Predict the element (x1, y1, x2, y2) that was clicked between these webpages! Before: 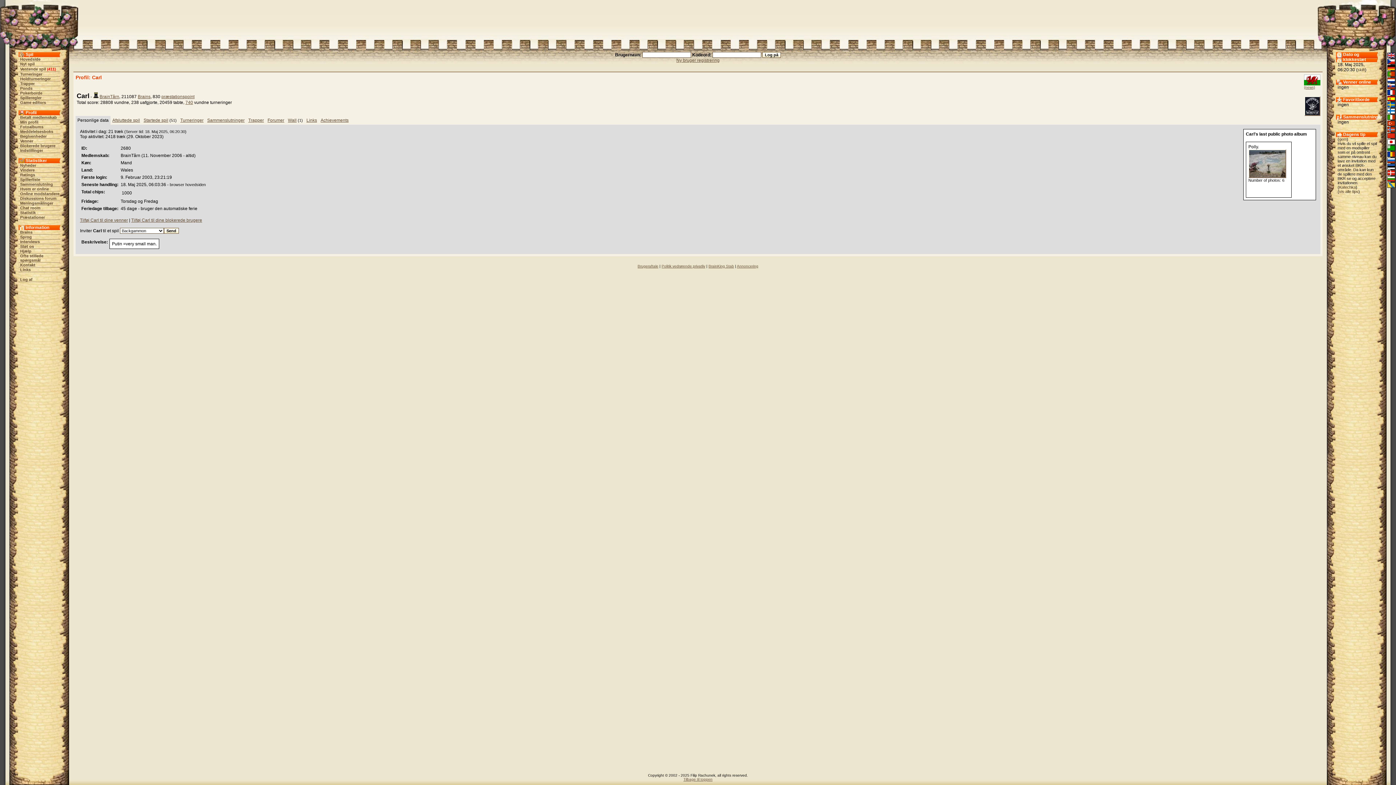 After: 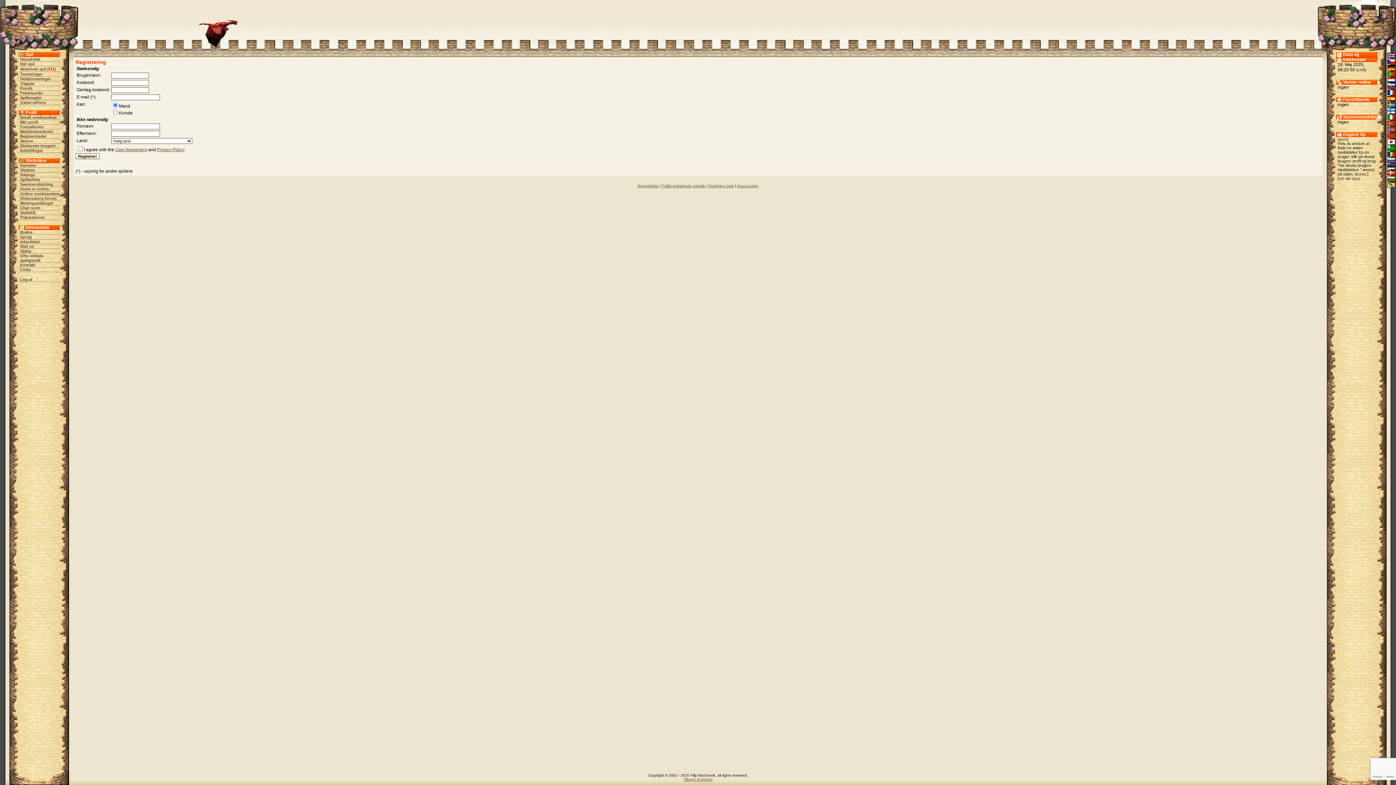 Action: label: Ny bruger registrering bbox: (676, 57, 719, 62)